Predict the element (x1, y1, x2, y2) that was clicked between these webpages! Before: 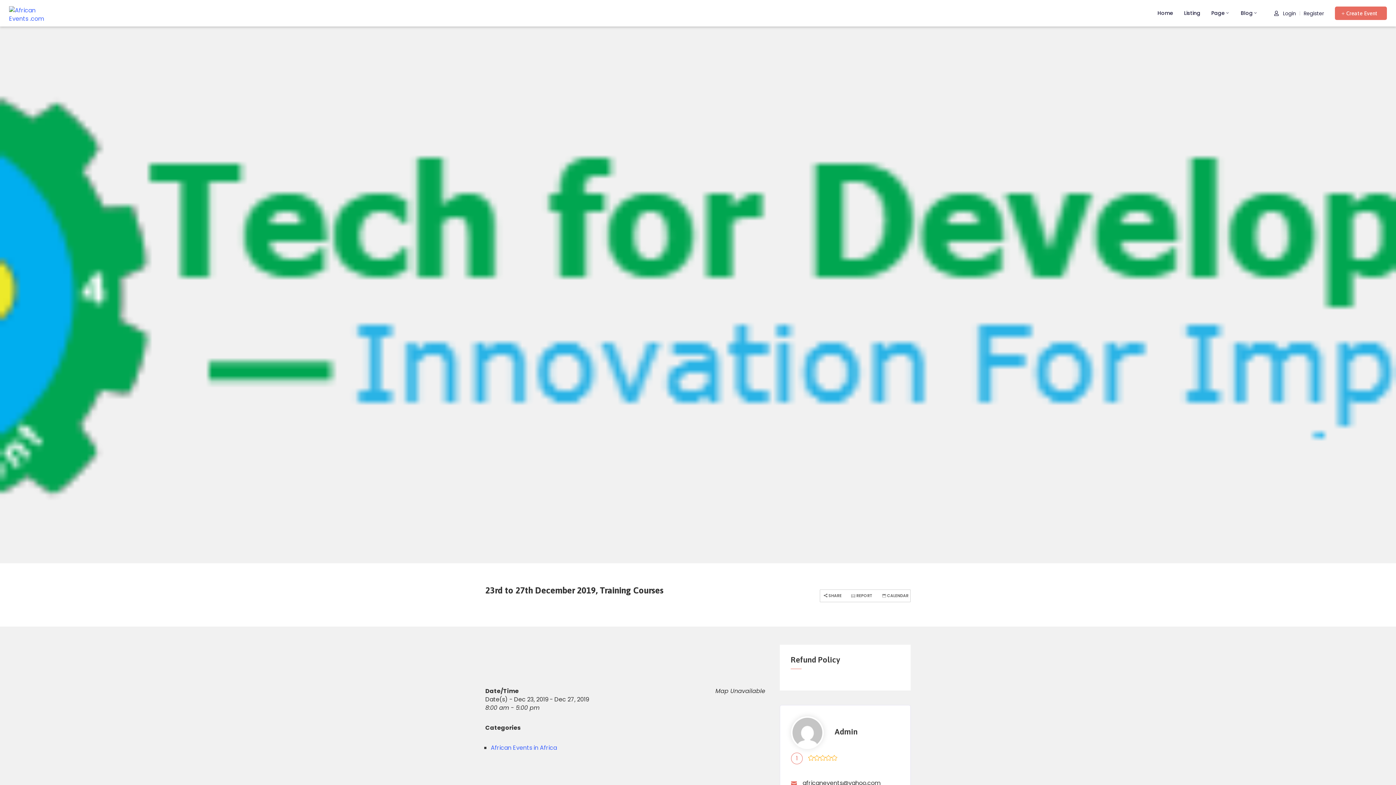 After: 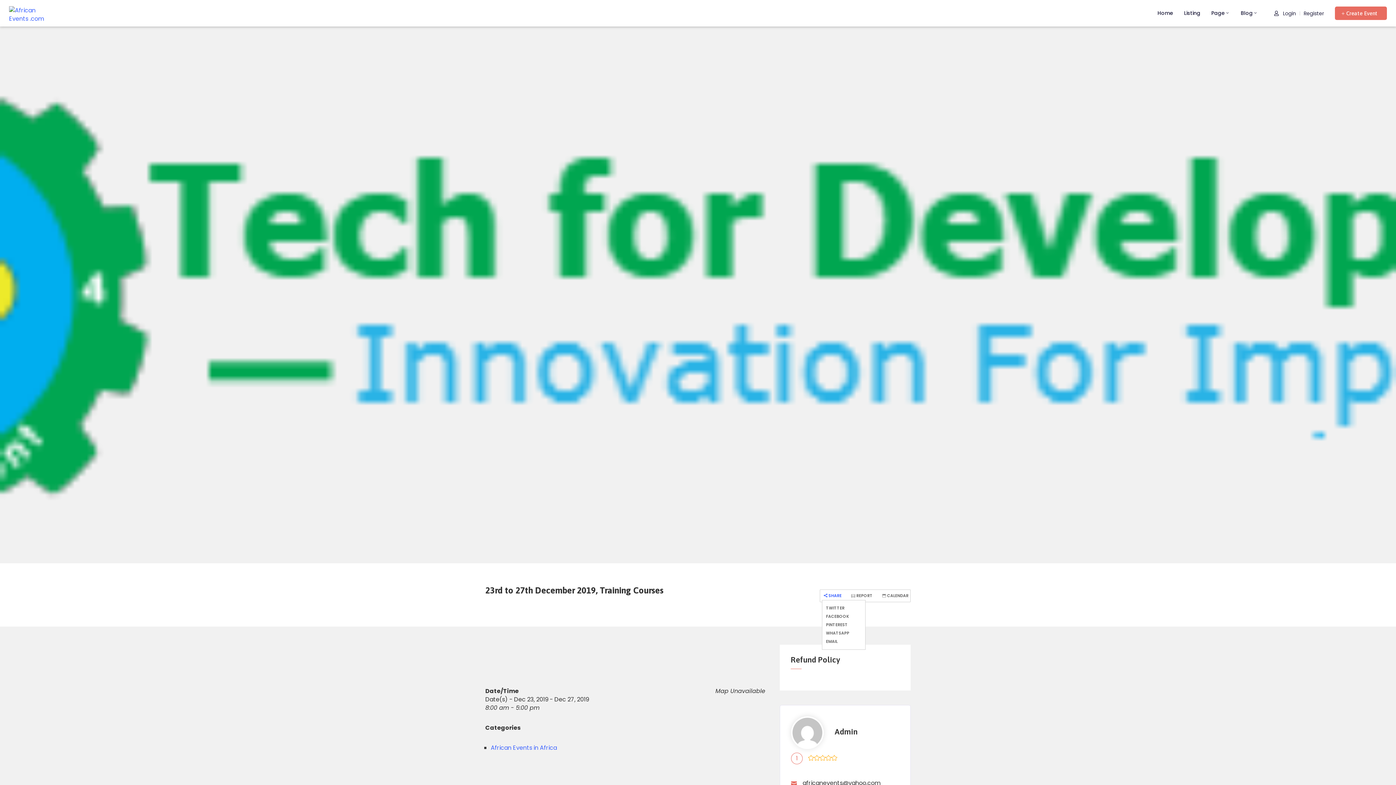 Action: bbox: (822, 593, 841, 598) label:  SHARE